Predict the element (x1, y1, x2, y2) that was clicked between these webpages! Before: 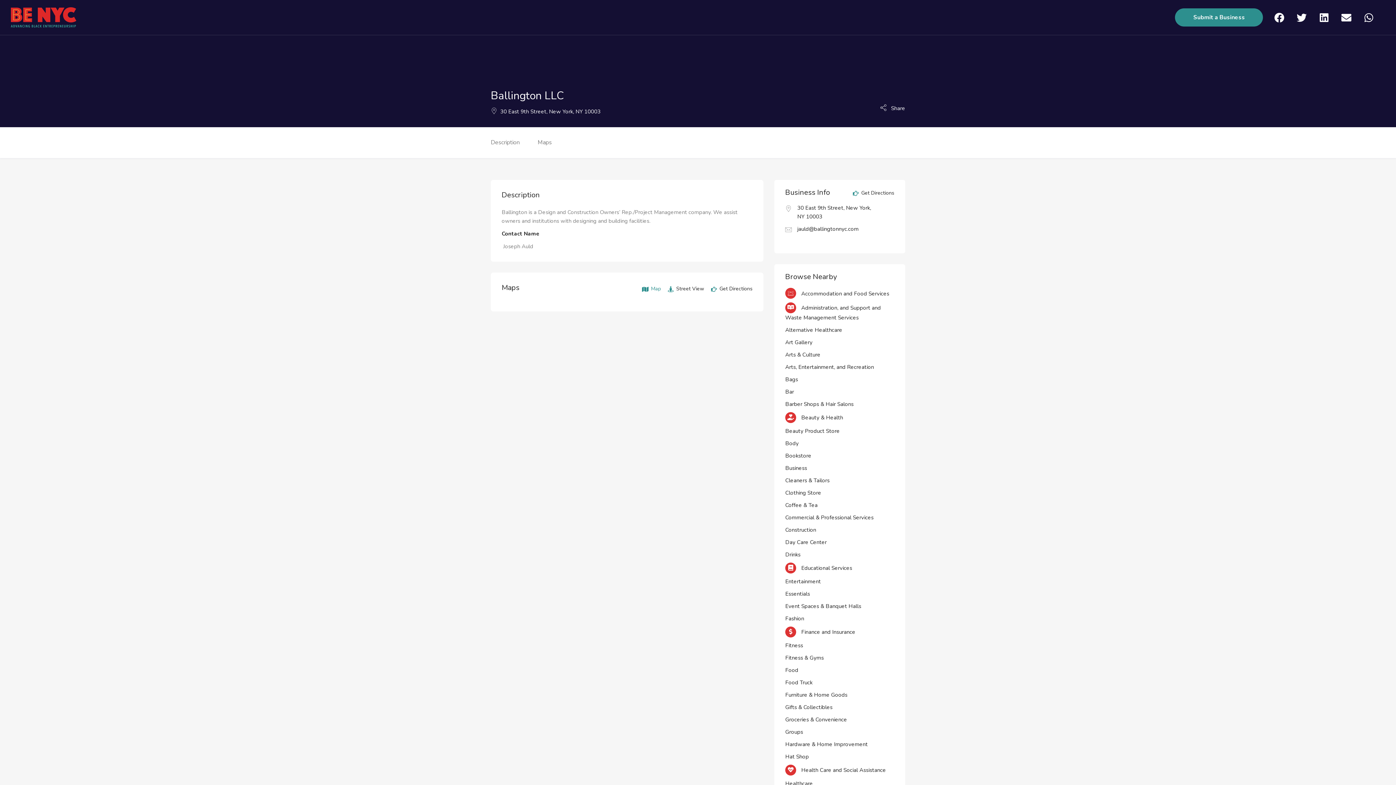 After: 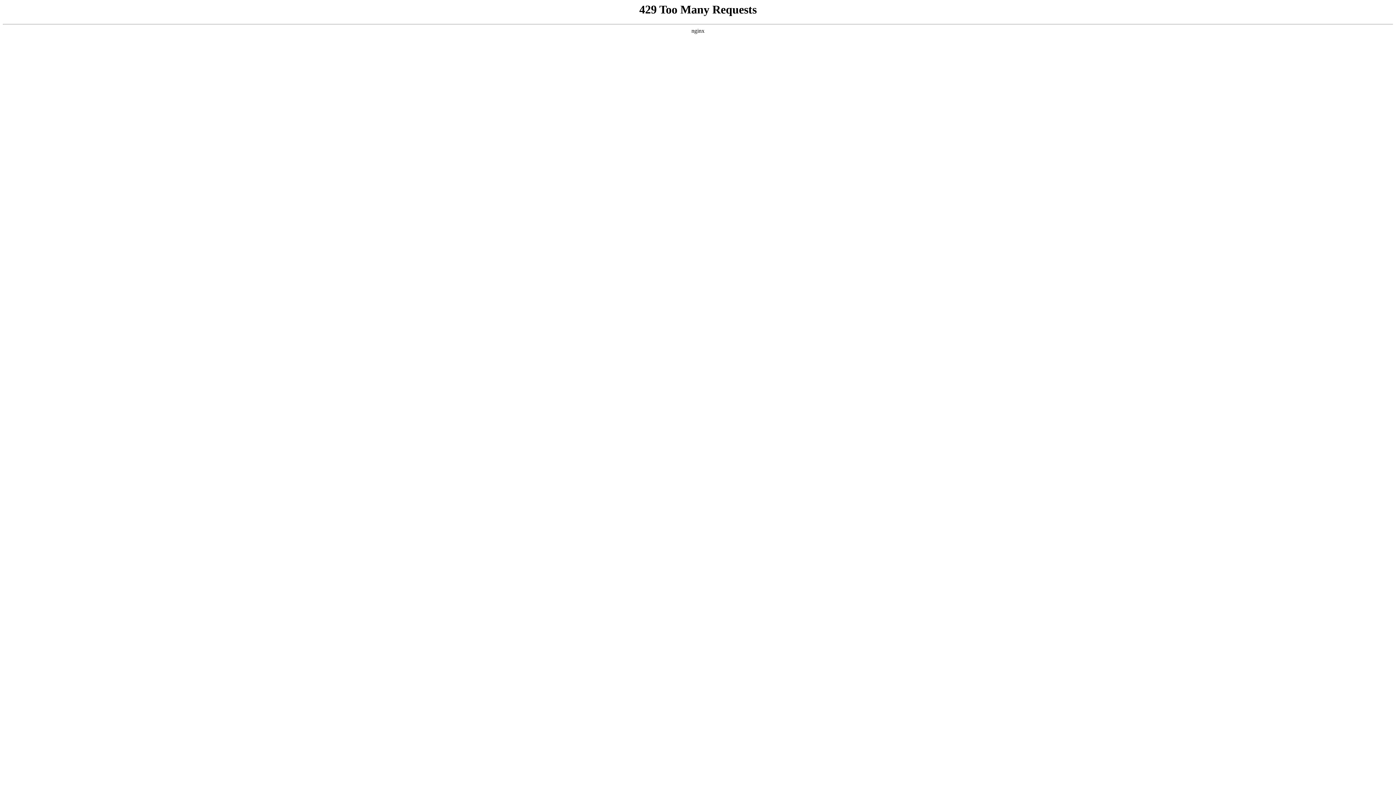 Action: label: Art Gallery bbox: (785, 338, 812, 346)